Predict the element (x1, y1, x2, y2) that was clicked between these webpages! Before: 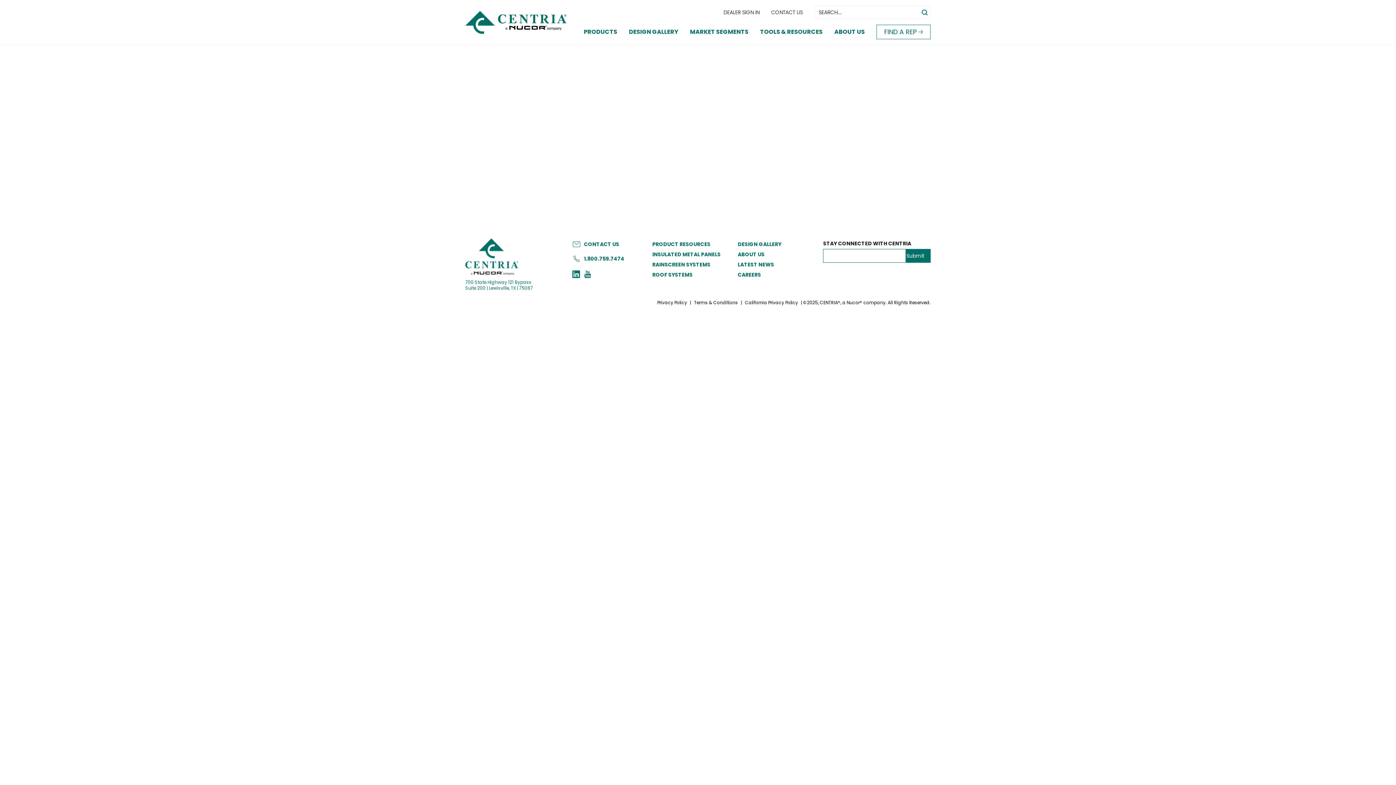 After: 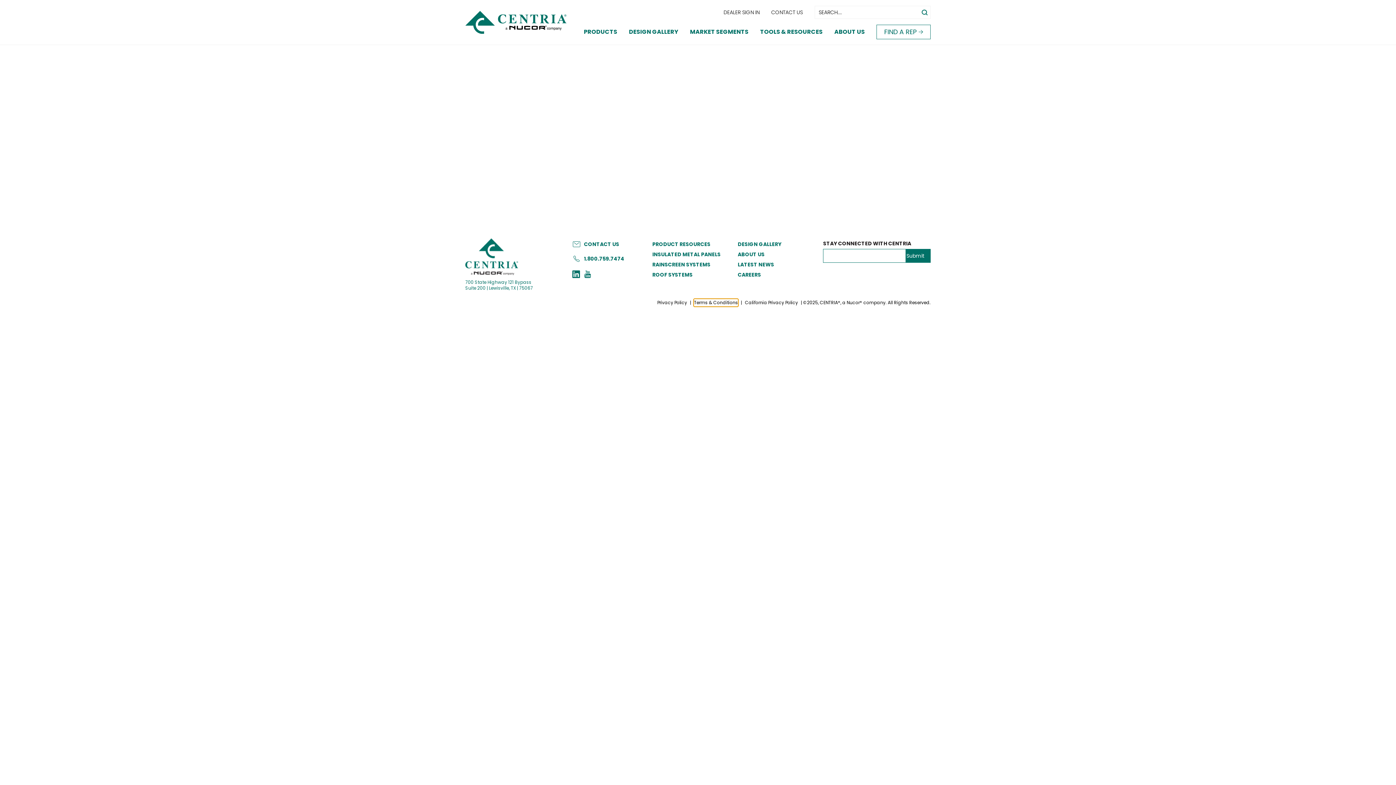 Action: label: Terms & Conditions bbox: (694, 299, 738, 306)